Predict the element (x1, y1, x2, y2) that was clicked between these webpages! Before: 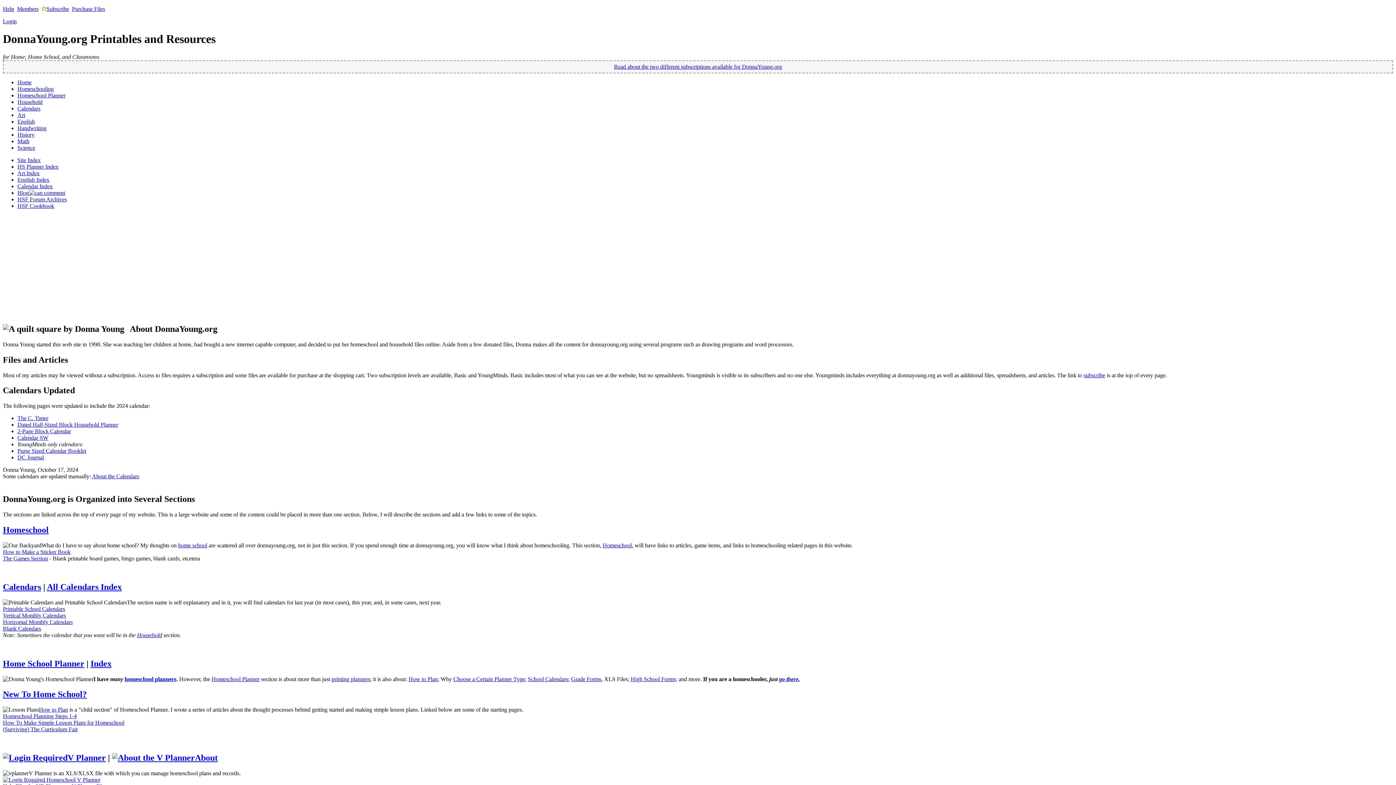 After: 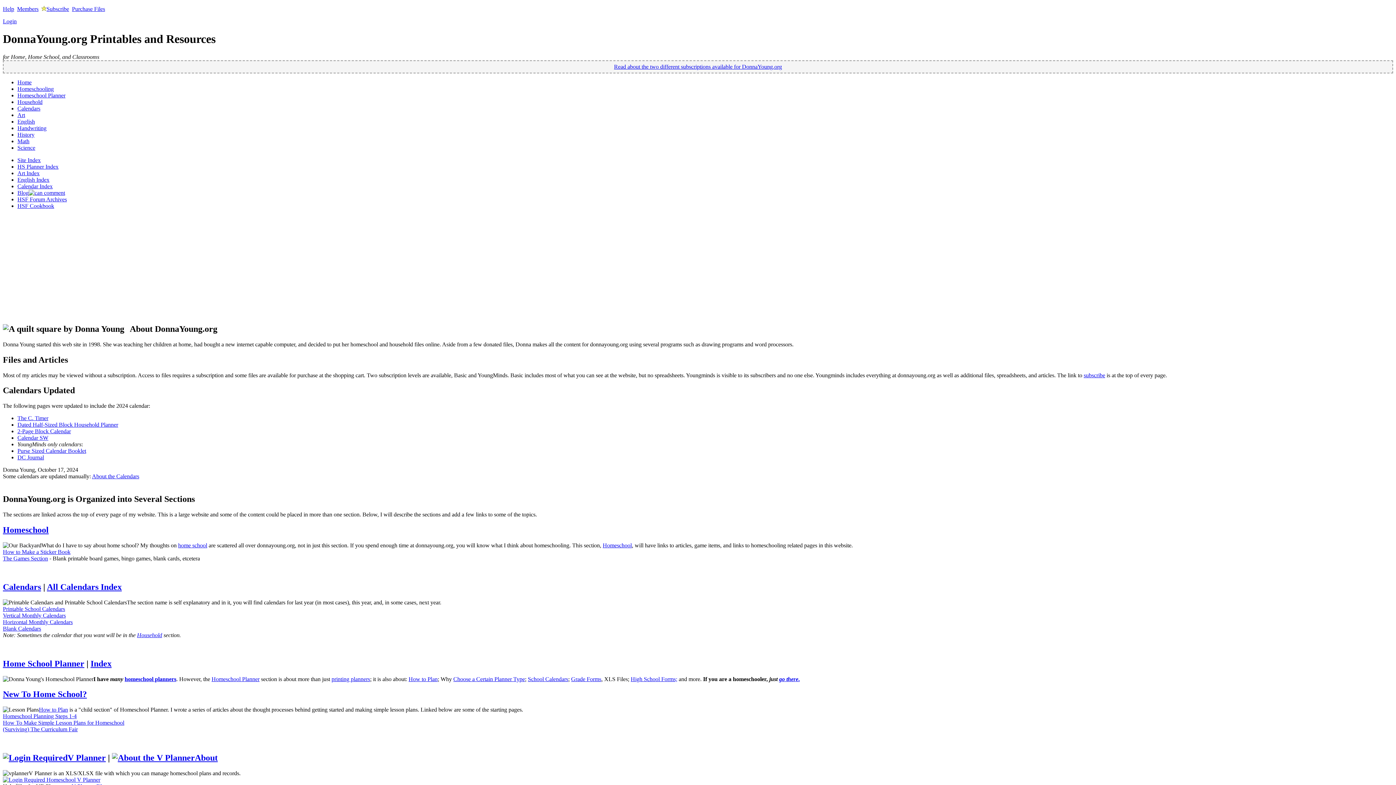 Action: label: About bbox: (112, 753, 217, 763)